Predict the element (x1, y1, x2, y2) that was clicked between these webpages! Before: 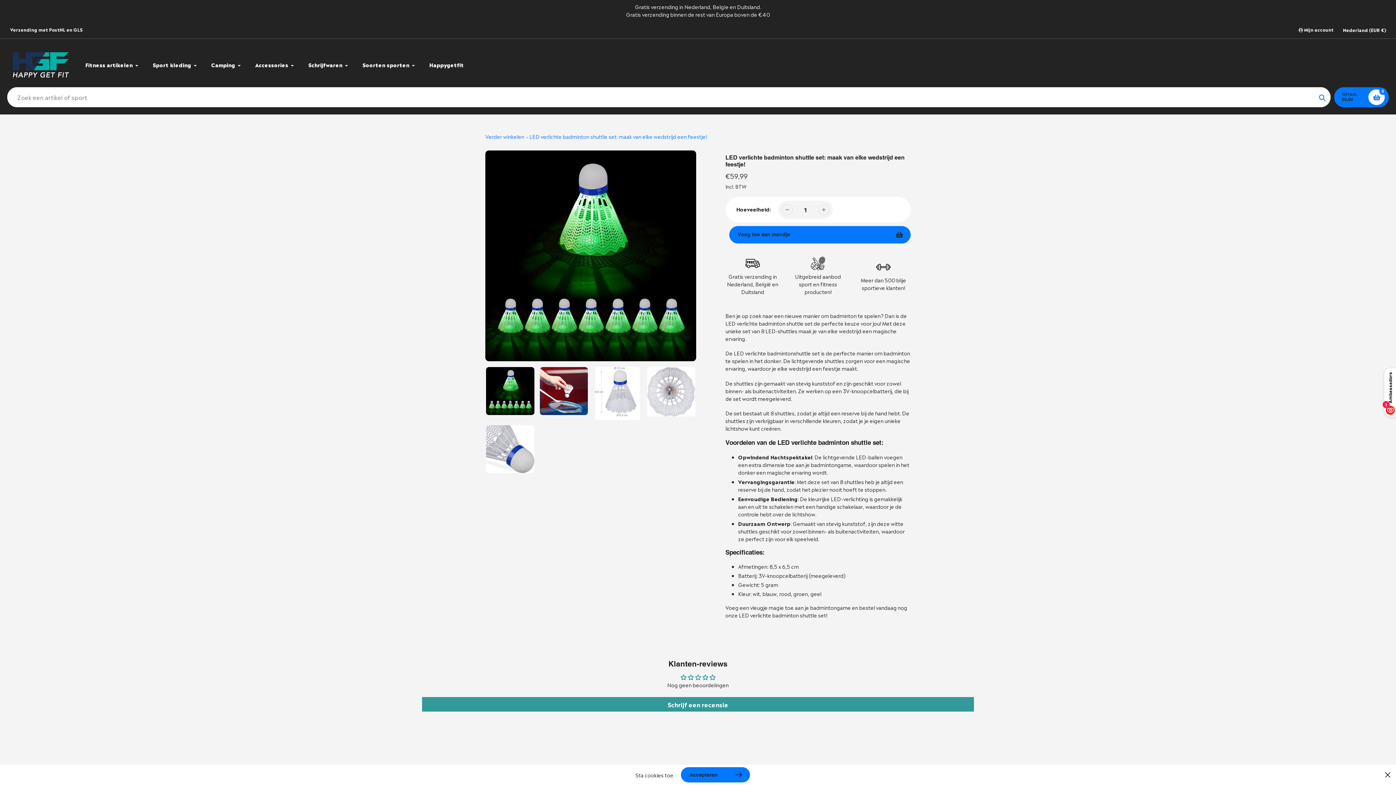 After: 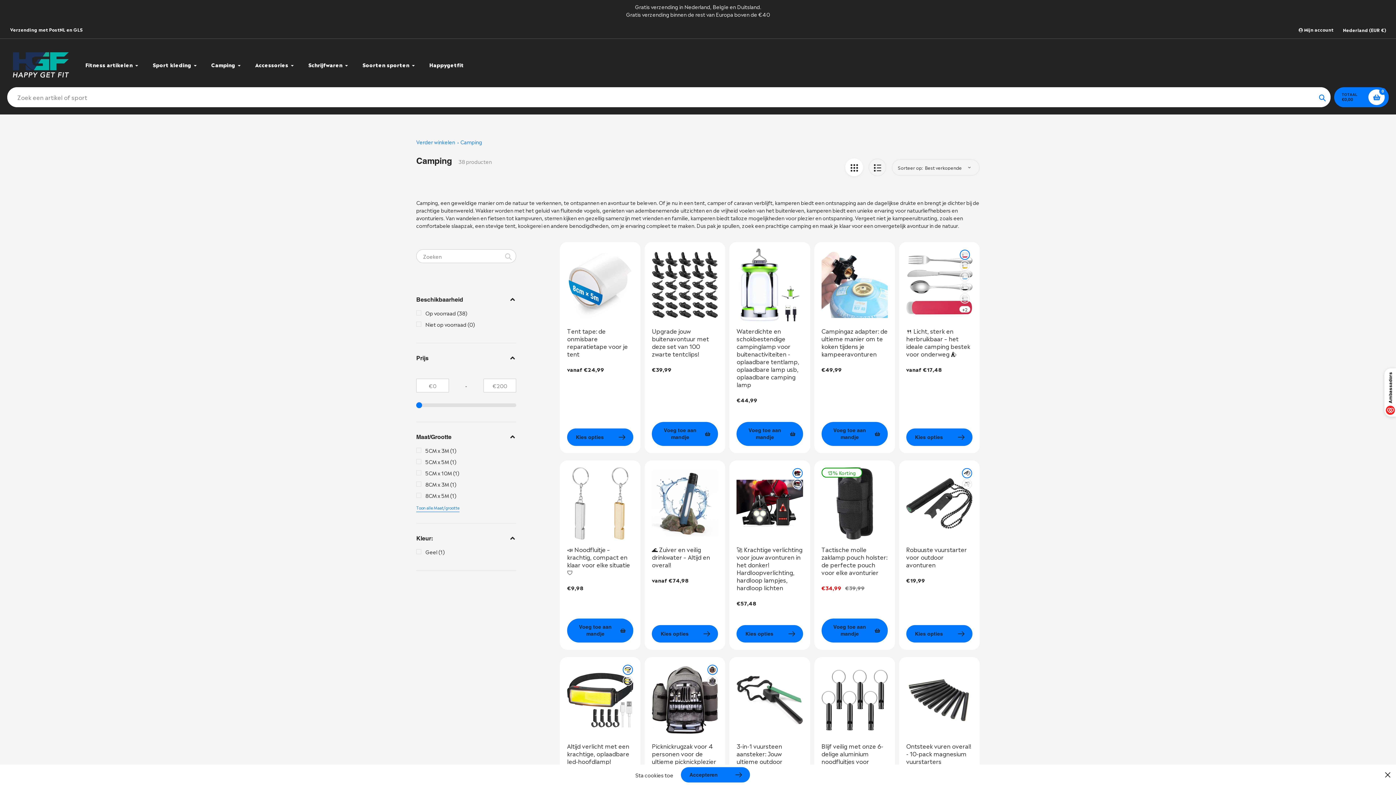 Action: bbox: (211, 61, 241, 68) label: Camping